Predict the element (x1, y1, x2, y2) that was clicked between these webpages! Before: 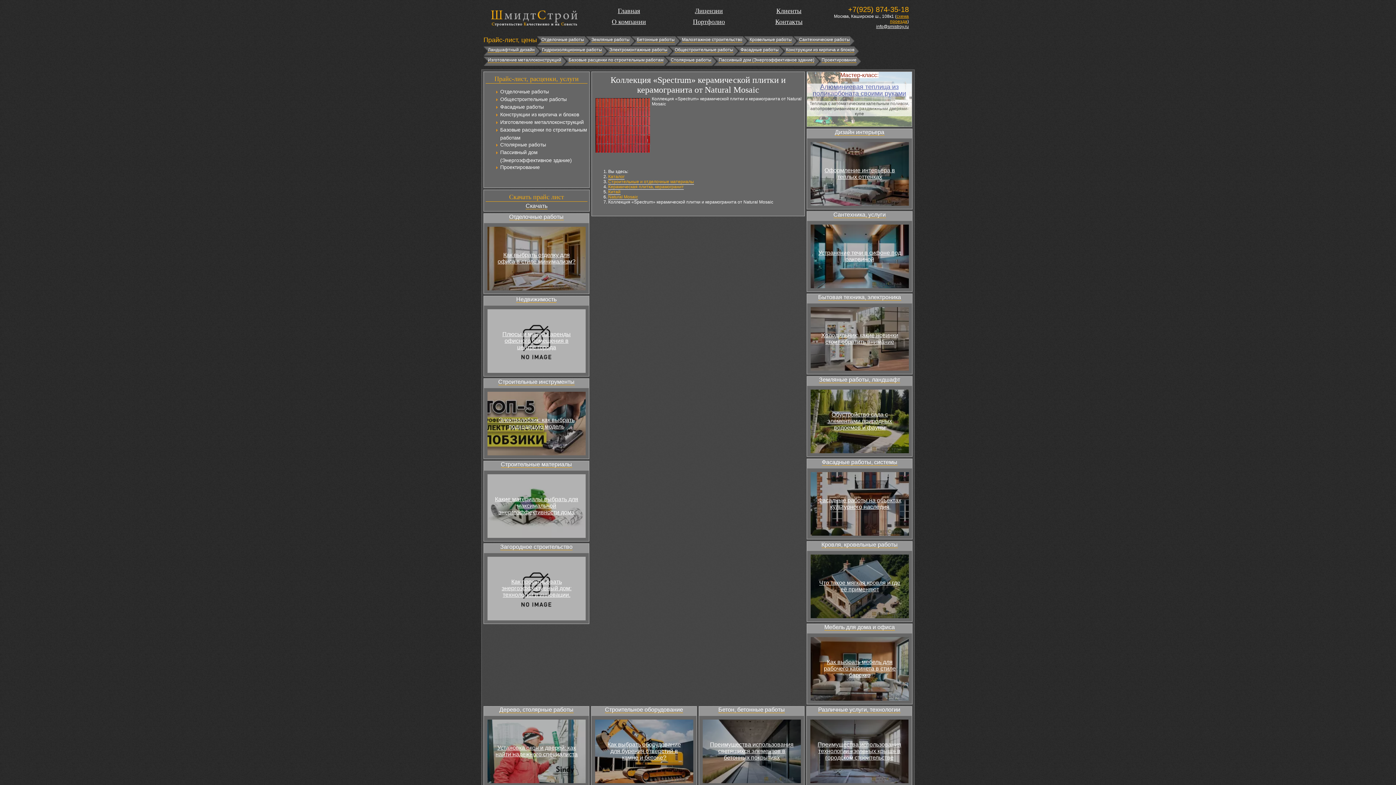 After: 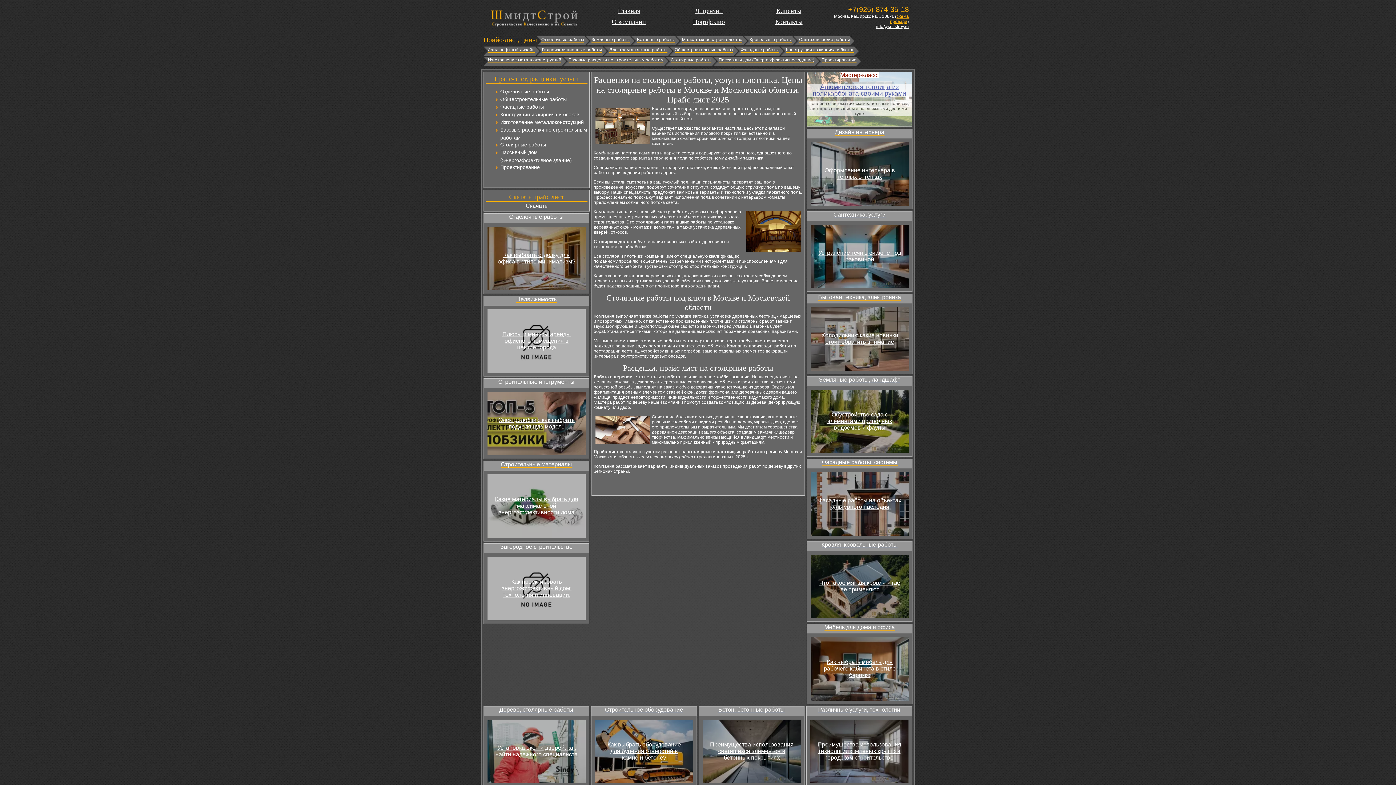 Action: bbox: (500, 141, 546, 147) label: Столярные работы